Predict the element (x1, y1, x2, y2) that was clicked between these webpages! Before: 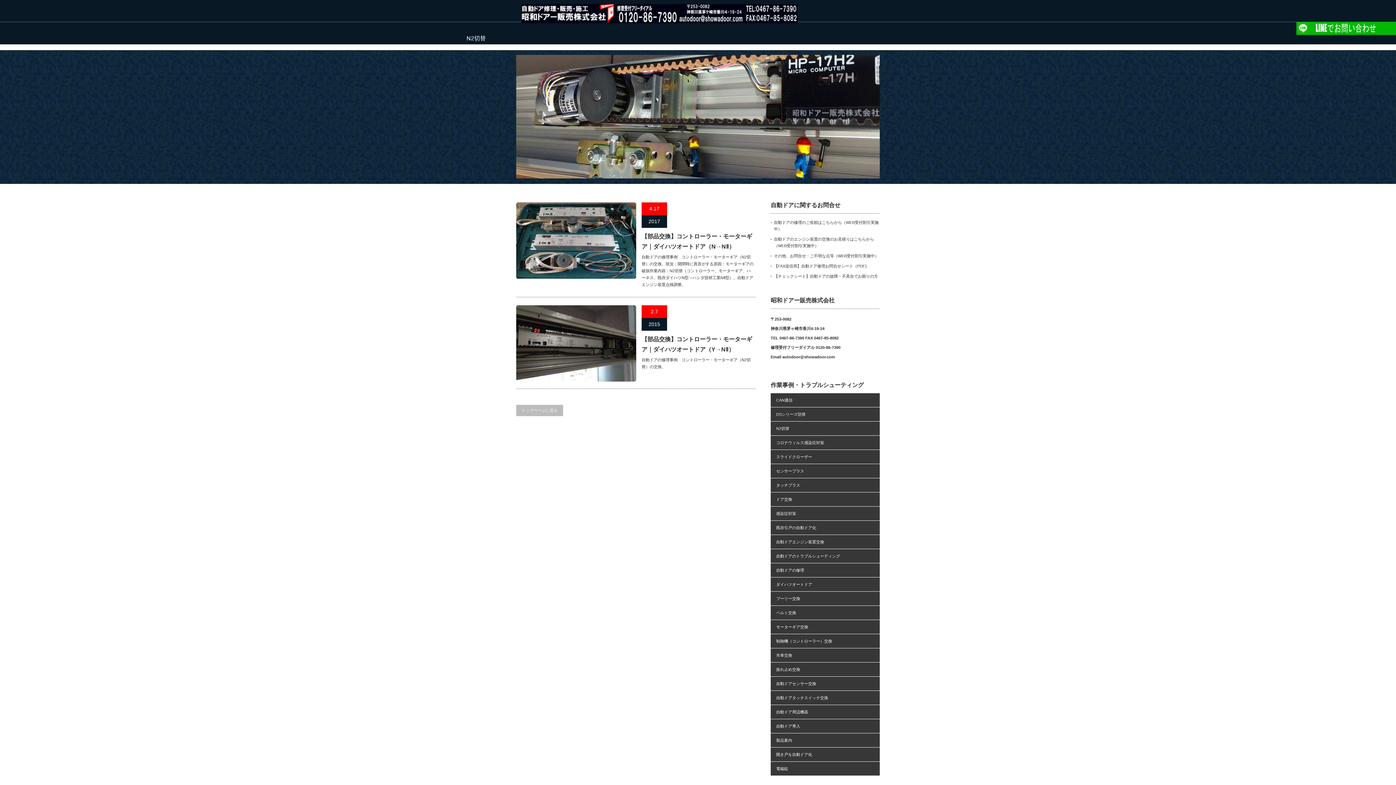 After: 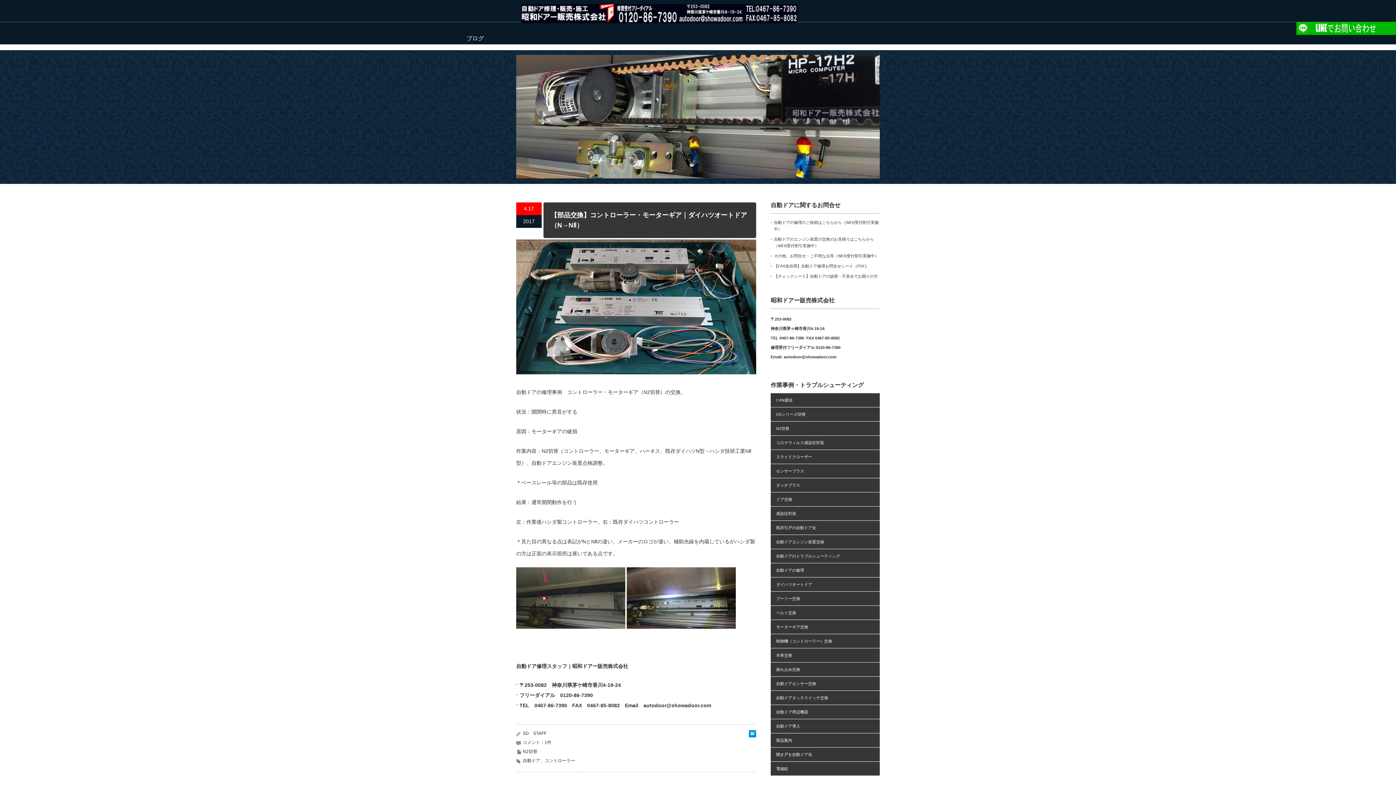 Action: bbox: (641, 231, 754, 252) label: 【部品交換】コントローラー・モーターギア｜ダイハツオートドア（N→NⅡ）